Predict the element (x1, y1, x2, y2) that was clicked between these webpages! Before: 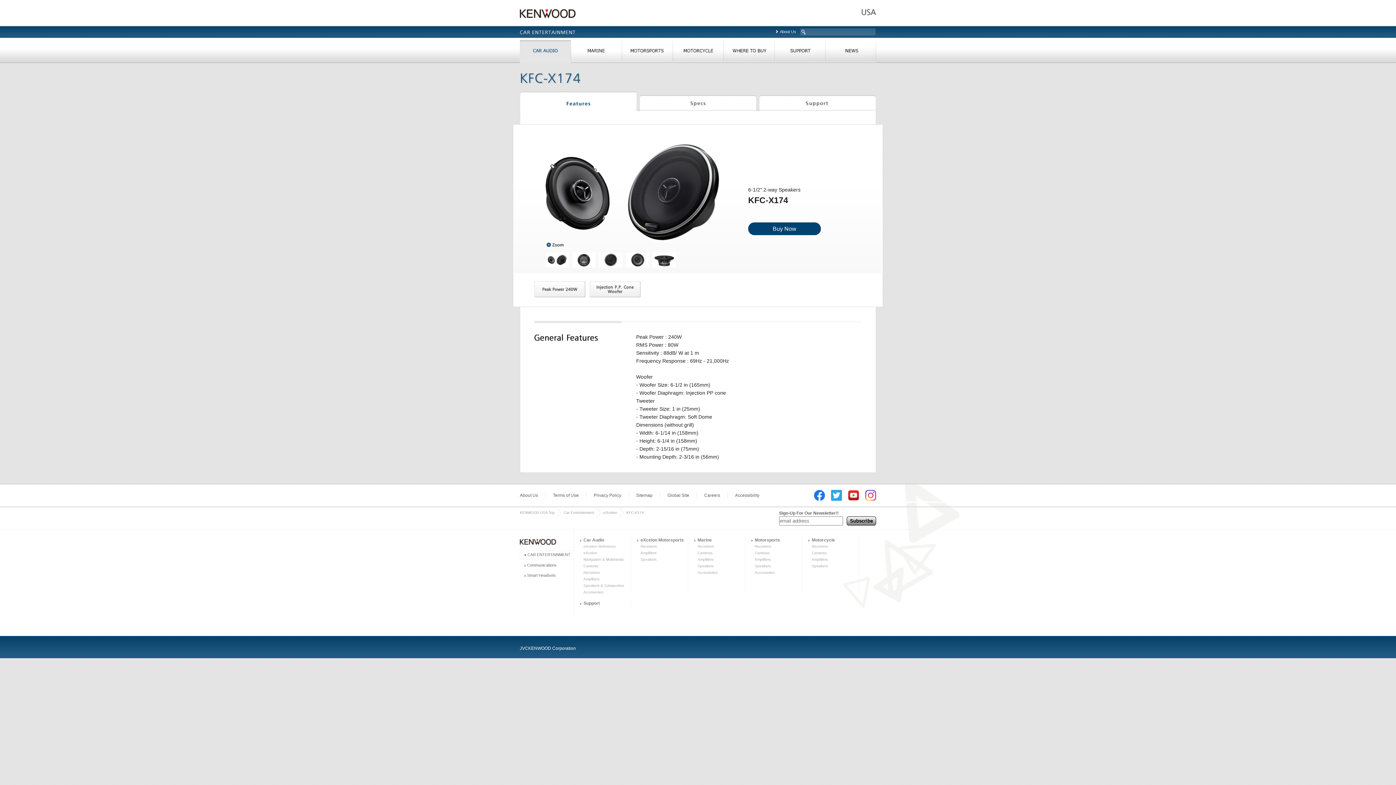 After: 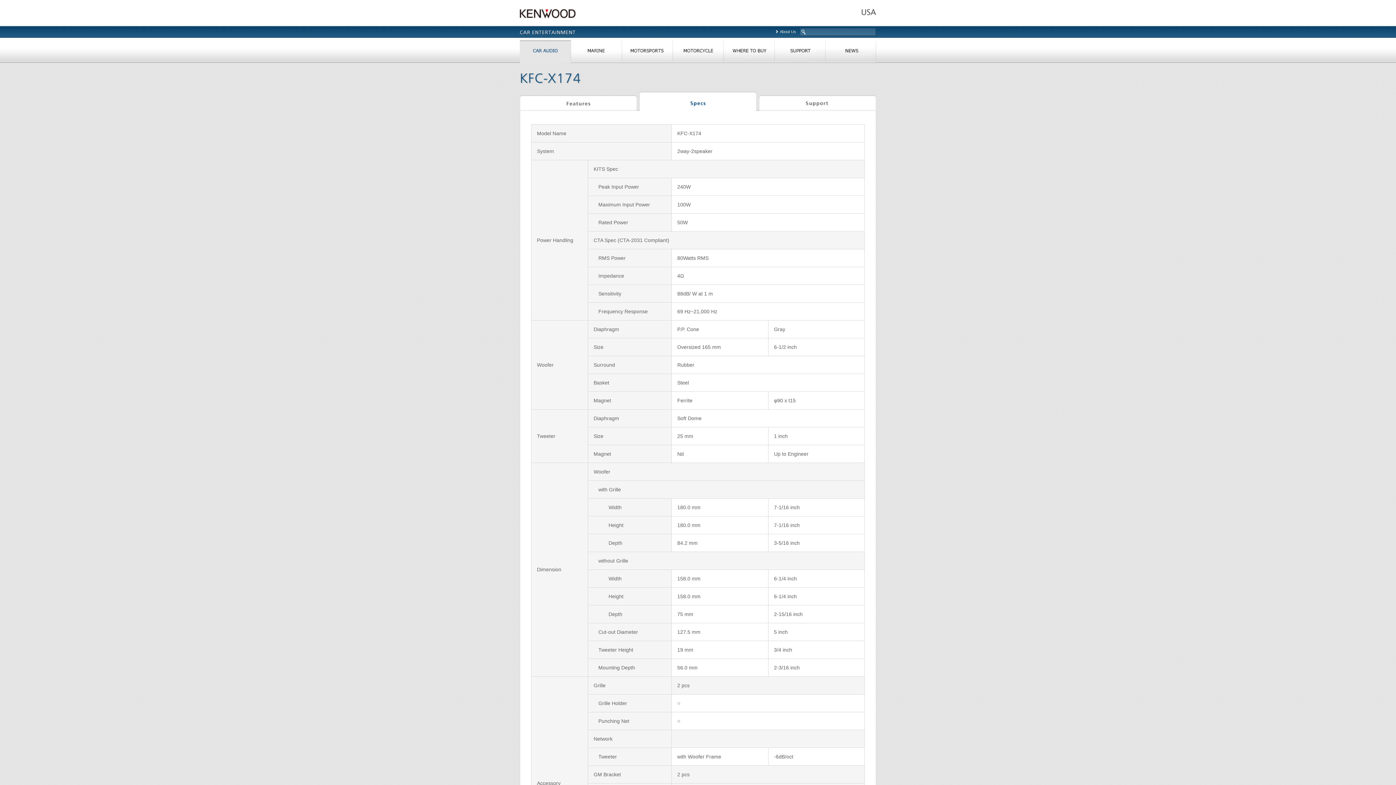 Action: bbox: (639, 91, 756, 113) label: Specs